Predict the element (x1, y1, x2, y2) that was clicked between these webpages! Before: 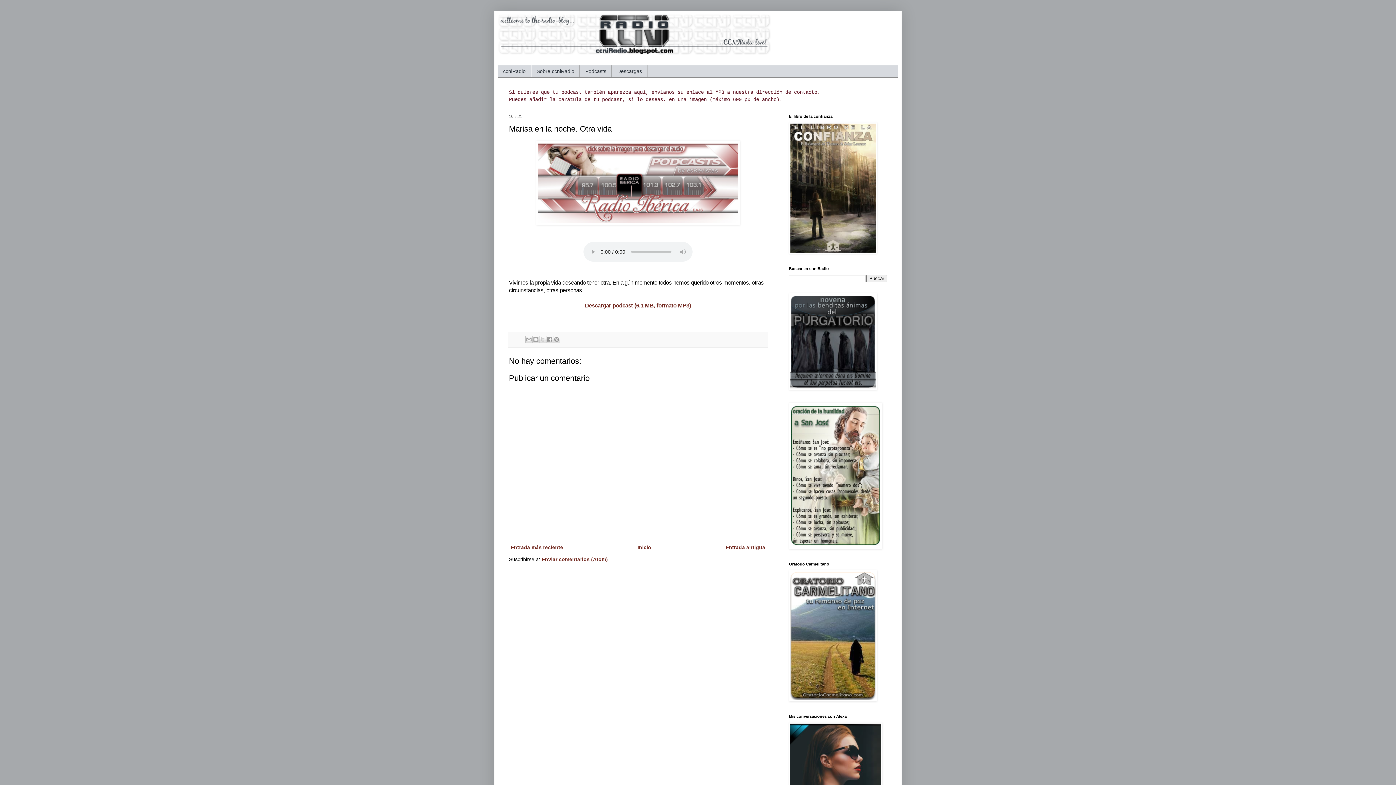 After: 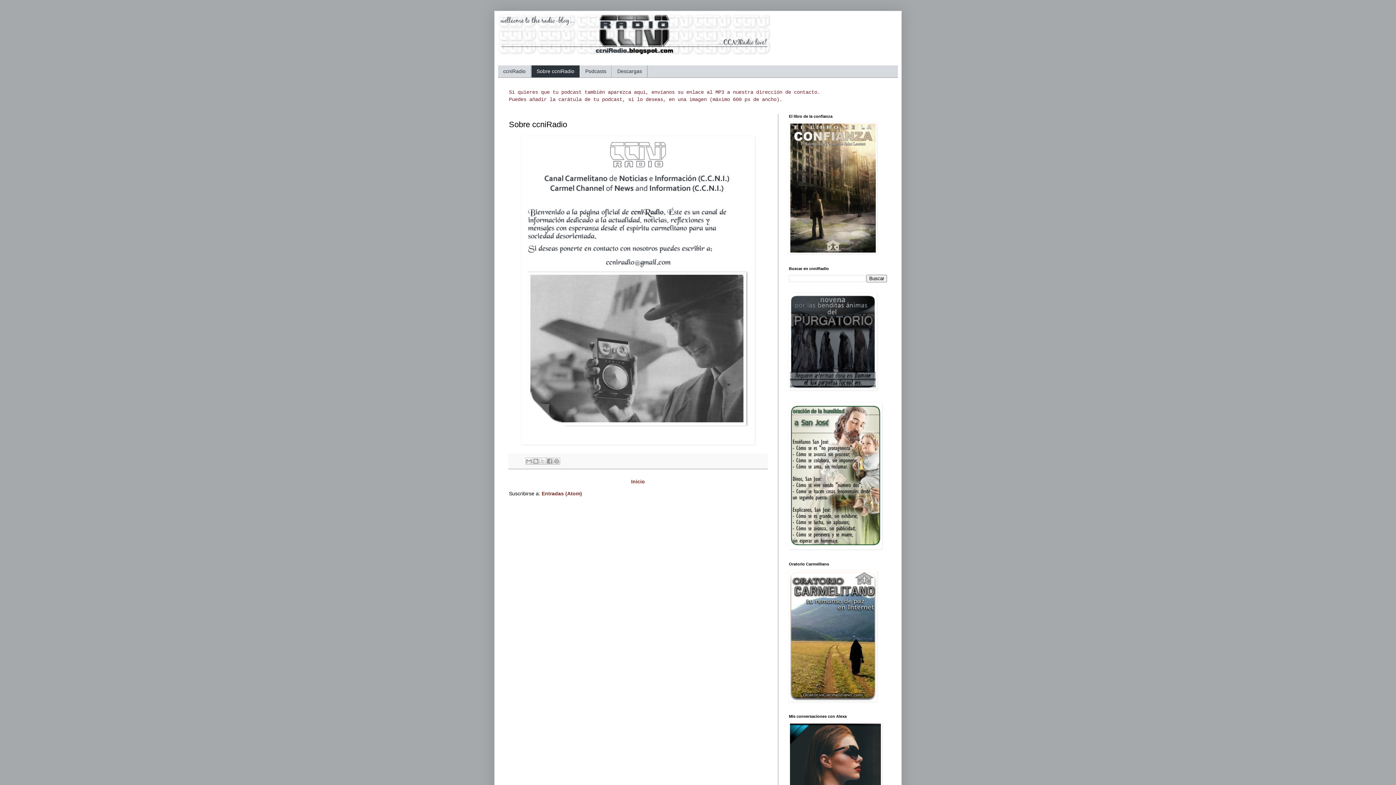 Action: bbox: (531, 65, 580, 77) label: Sobre ccniRadio